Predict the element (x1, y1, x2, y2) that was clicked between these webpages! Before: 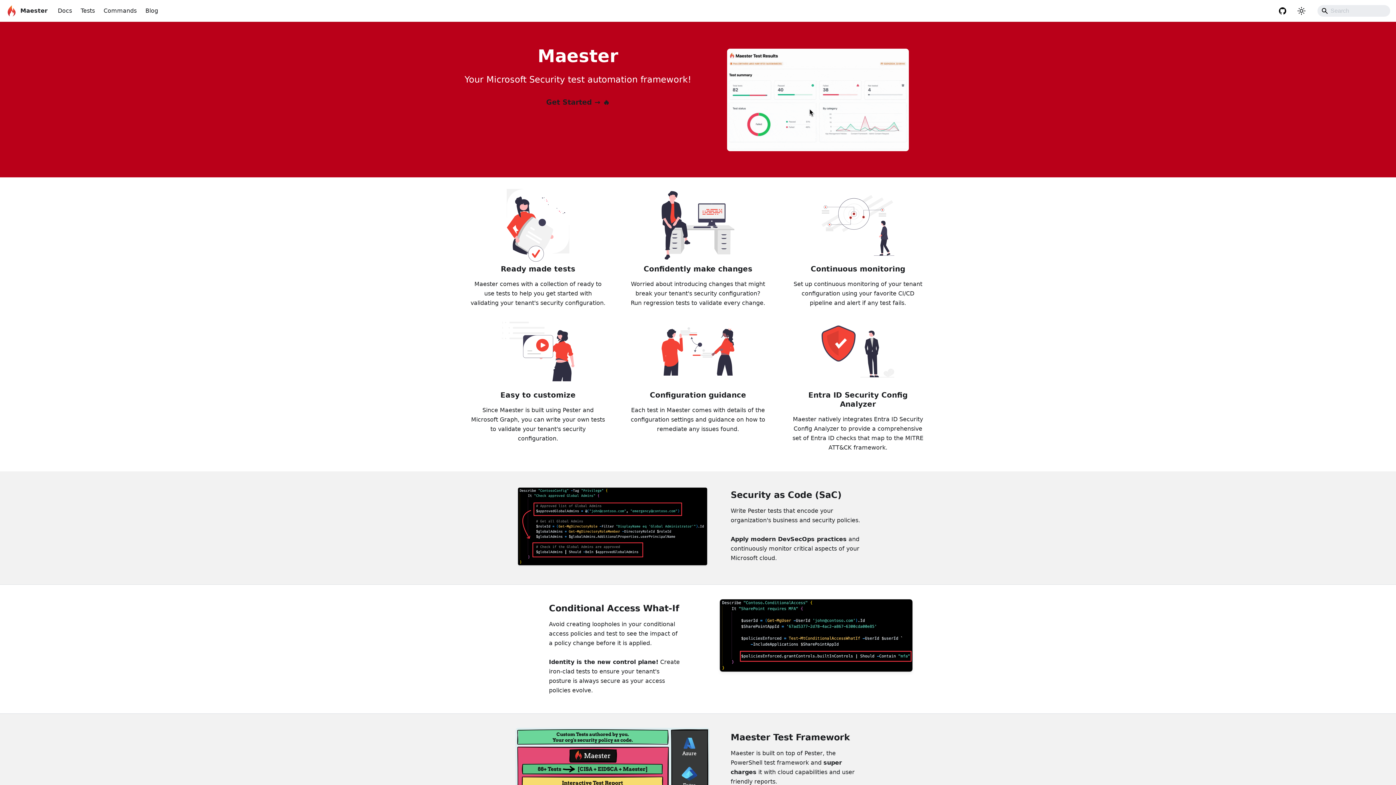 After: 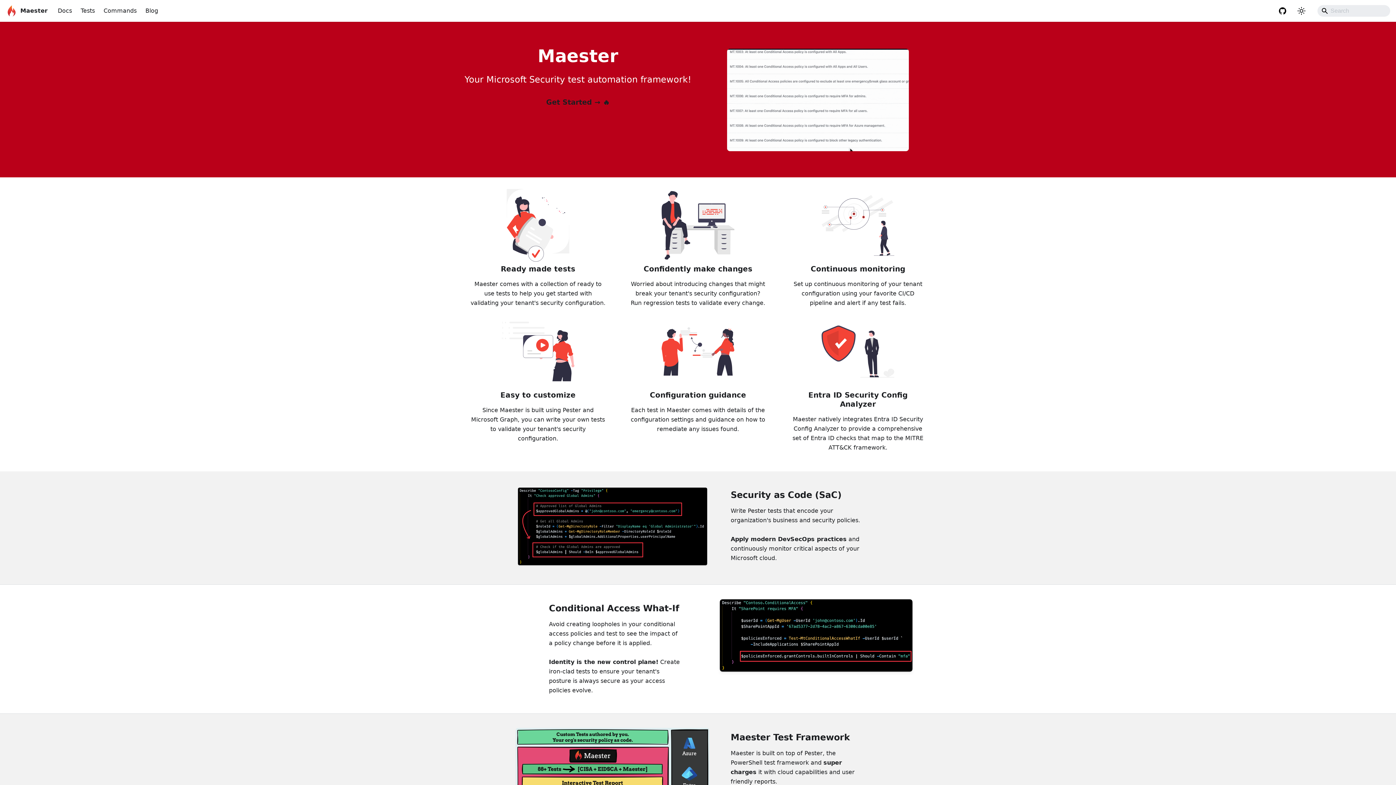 Action: label: Maester bbox: (5, 5, 47, 16)